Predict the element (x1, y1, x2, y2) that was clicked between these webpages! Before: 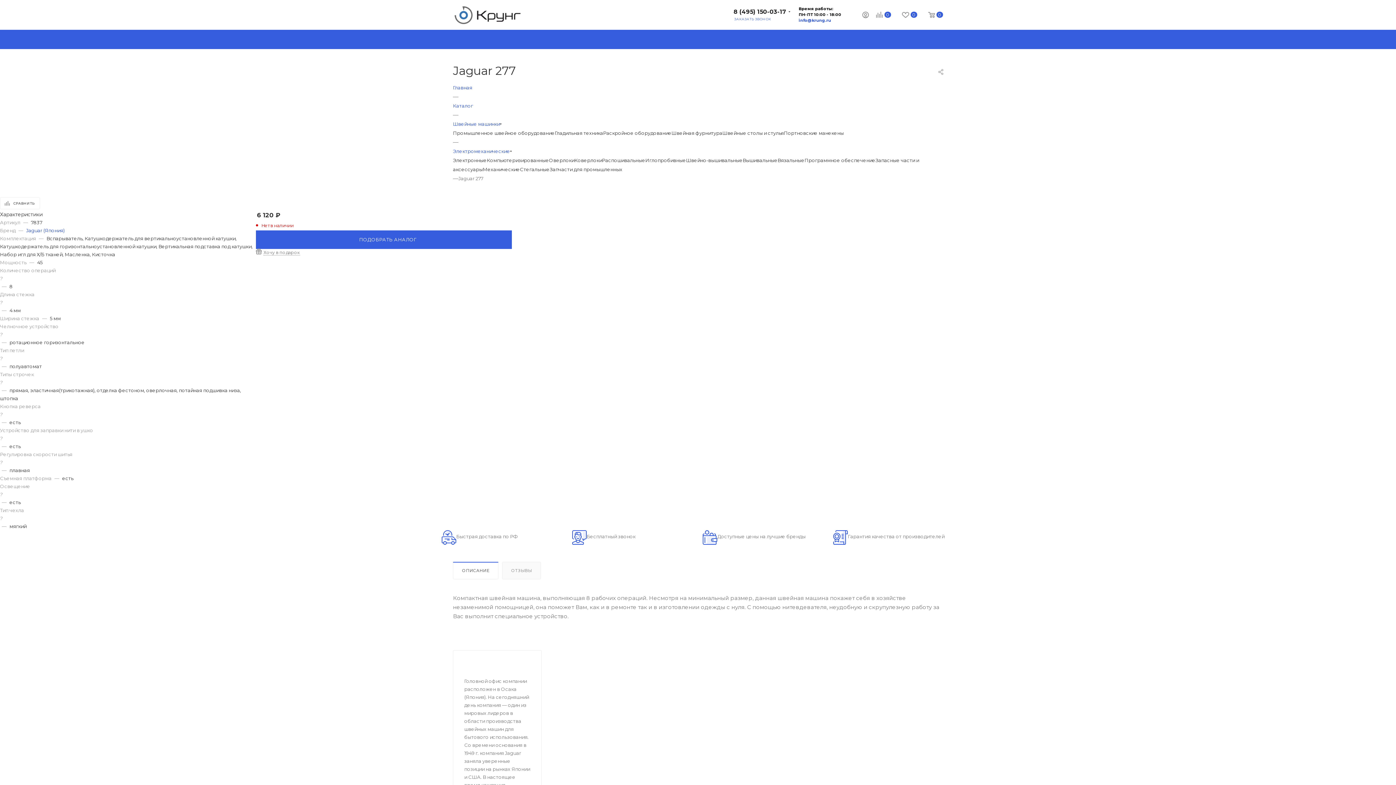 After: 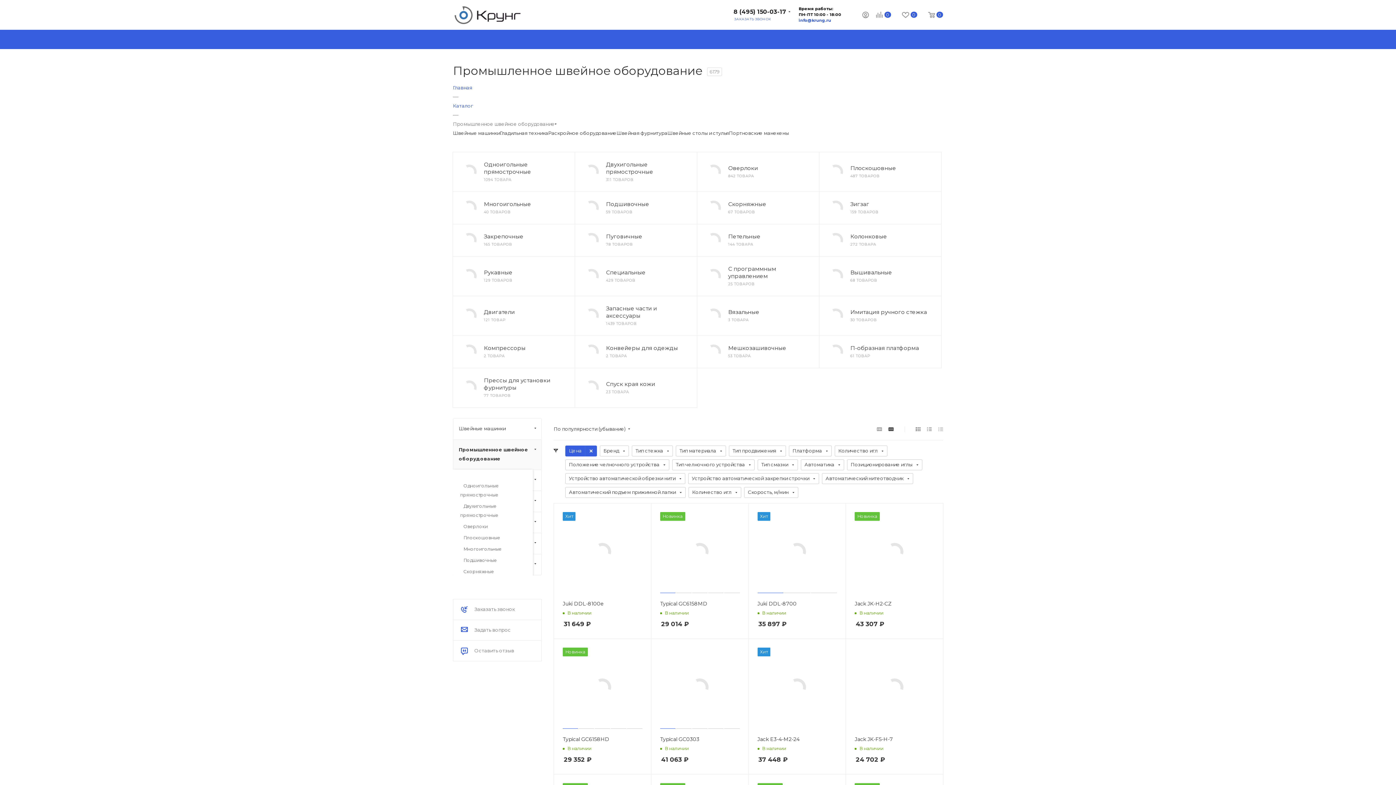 Action: bbox: (453, 130, 554, 136) label: Промышленное швейное оборудование